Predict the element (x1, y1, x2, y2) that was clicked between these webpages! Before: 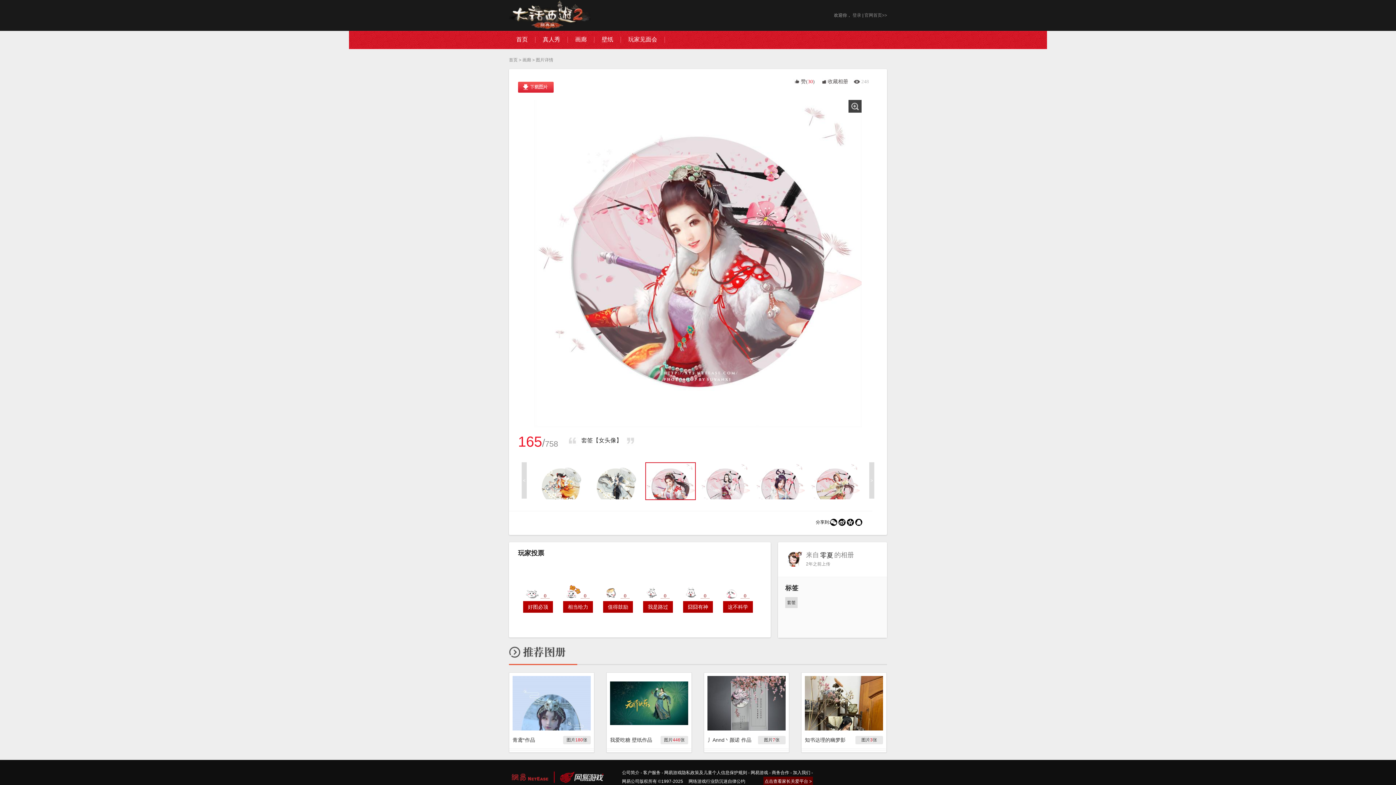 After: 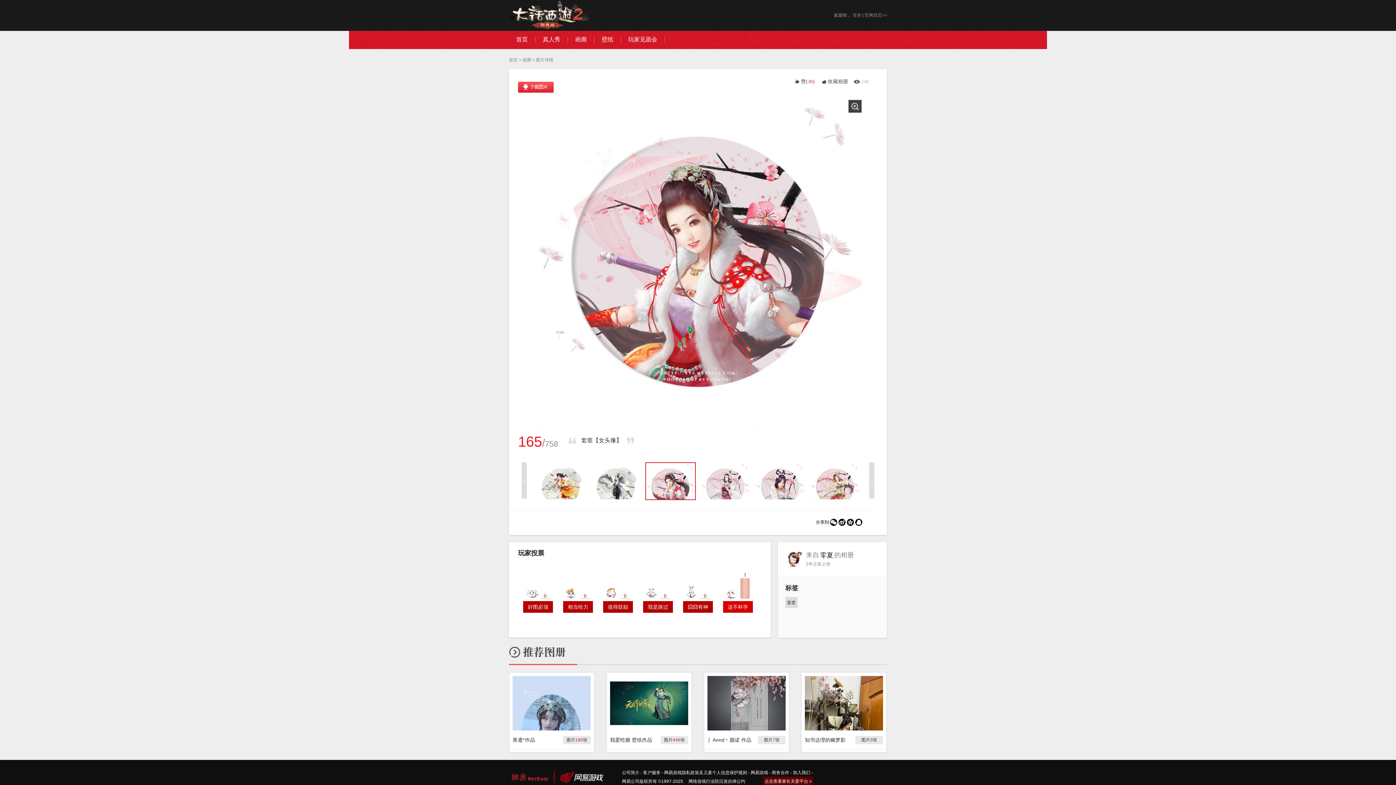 Action: bbox: (723, 601, 753, 613) label: 这不科学